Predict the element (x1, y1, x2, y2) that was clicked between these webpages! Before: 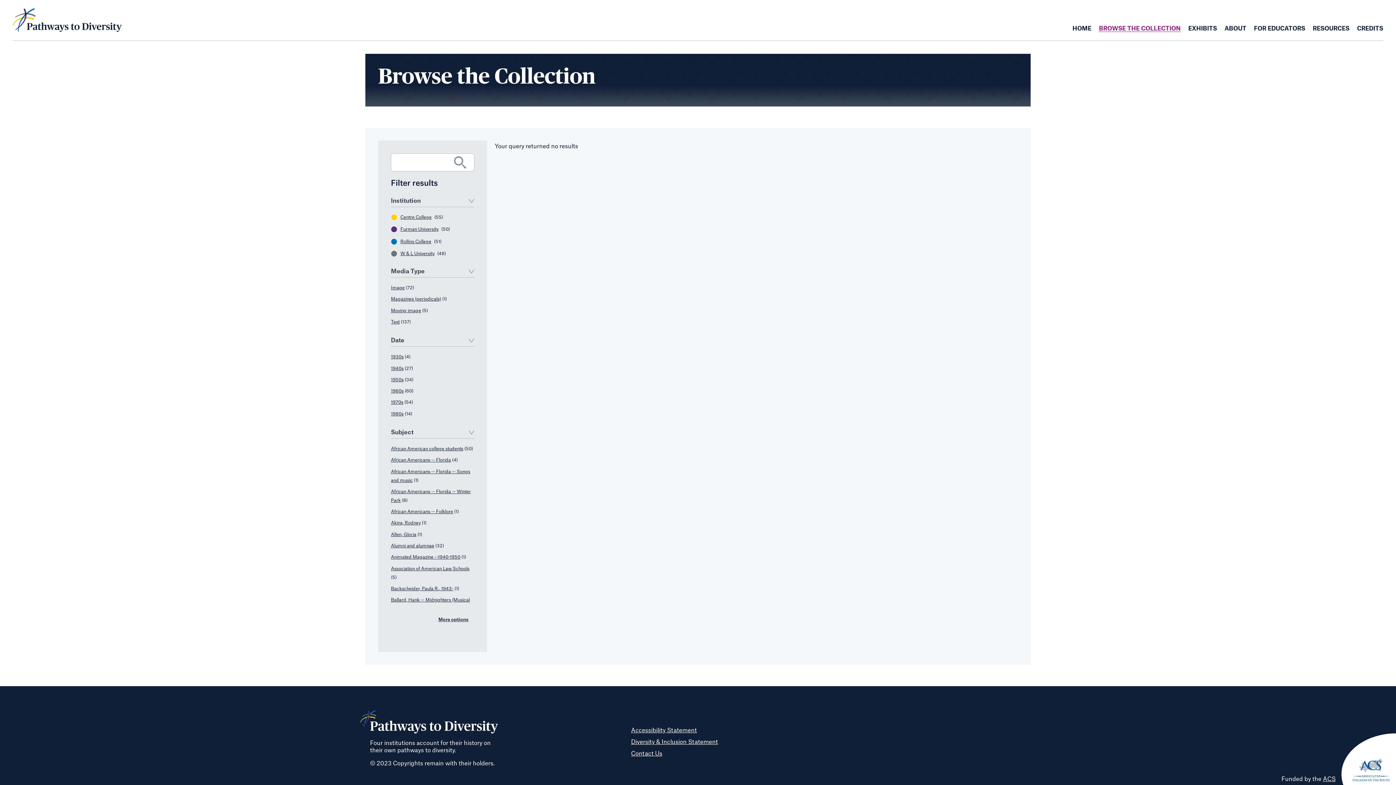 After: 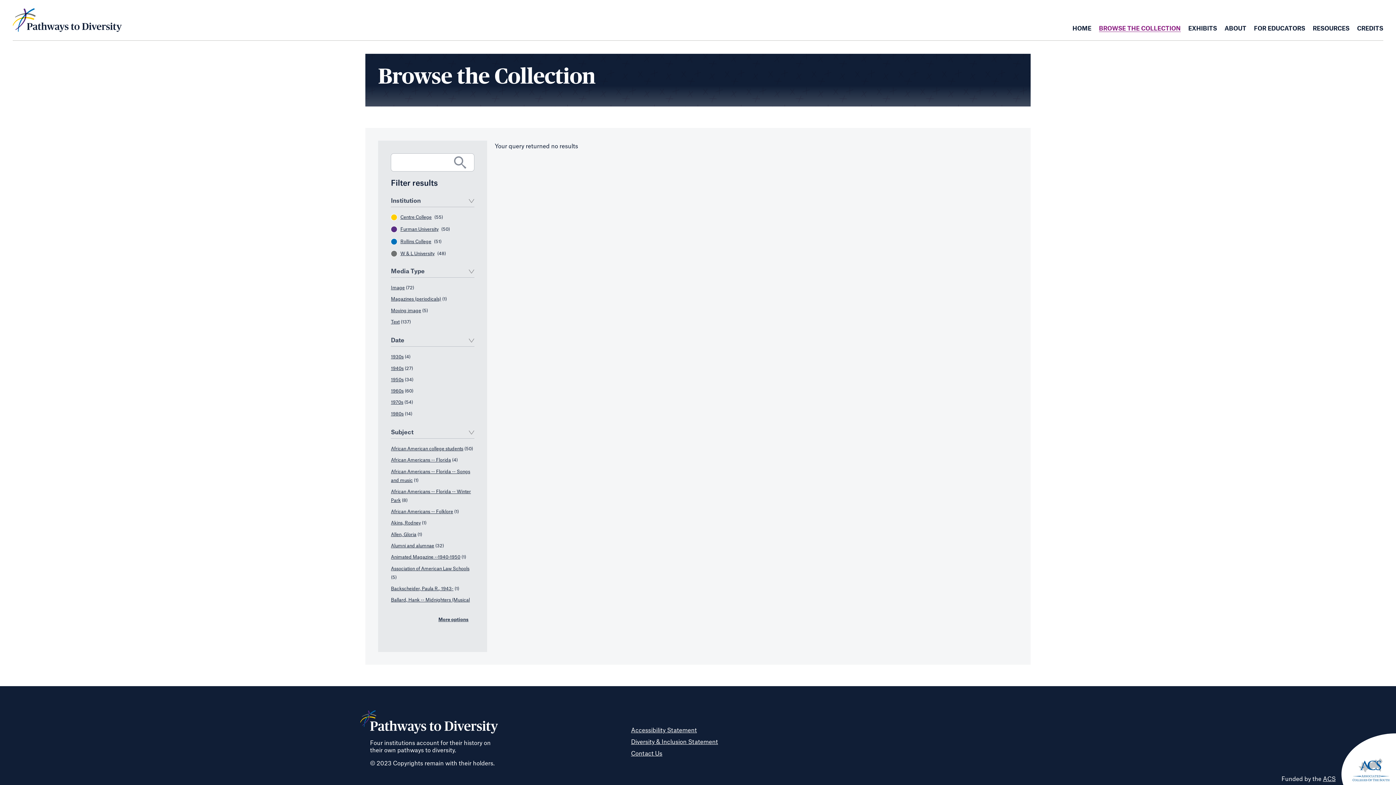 Action: bbox: (391, 586, 453, 591) label: Backscheider, Paula R., 1943-